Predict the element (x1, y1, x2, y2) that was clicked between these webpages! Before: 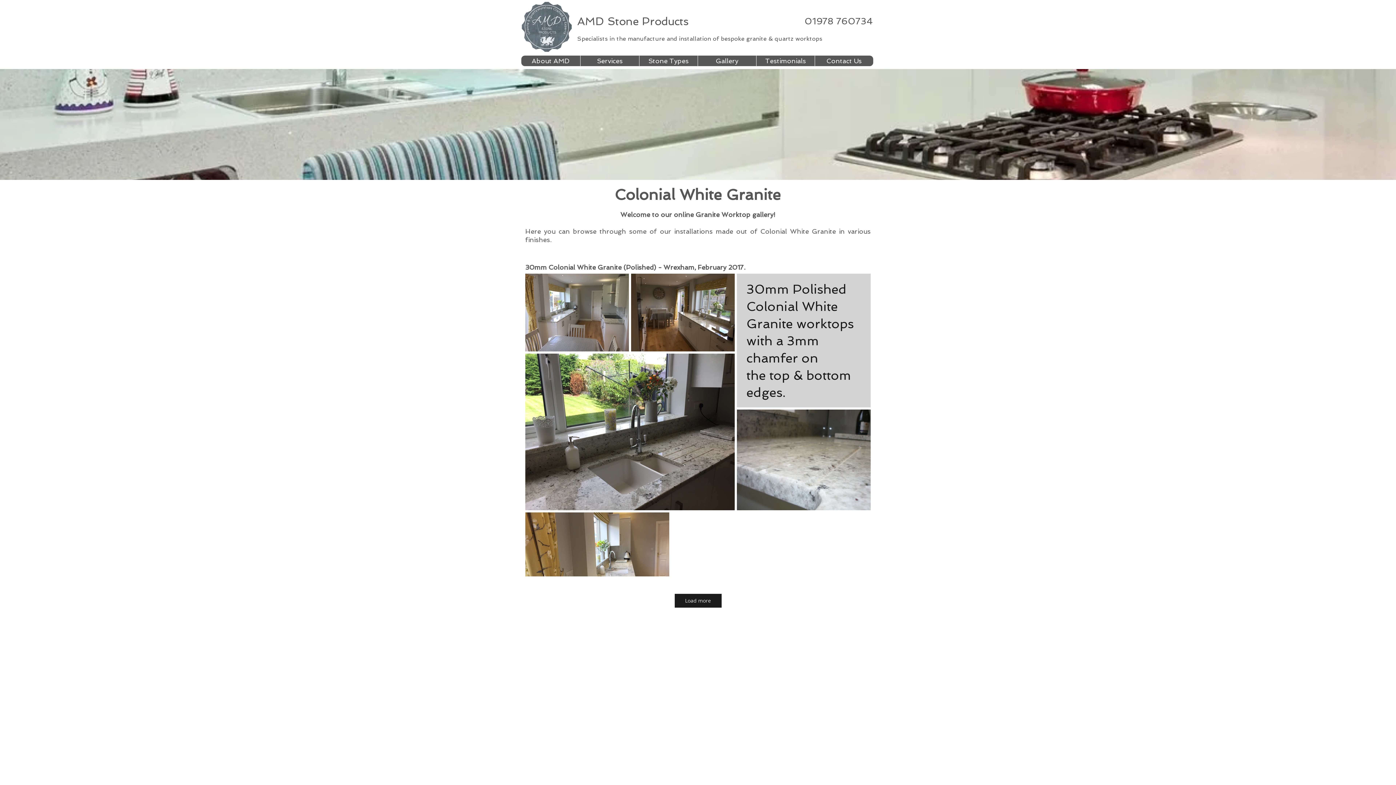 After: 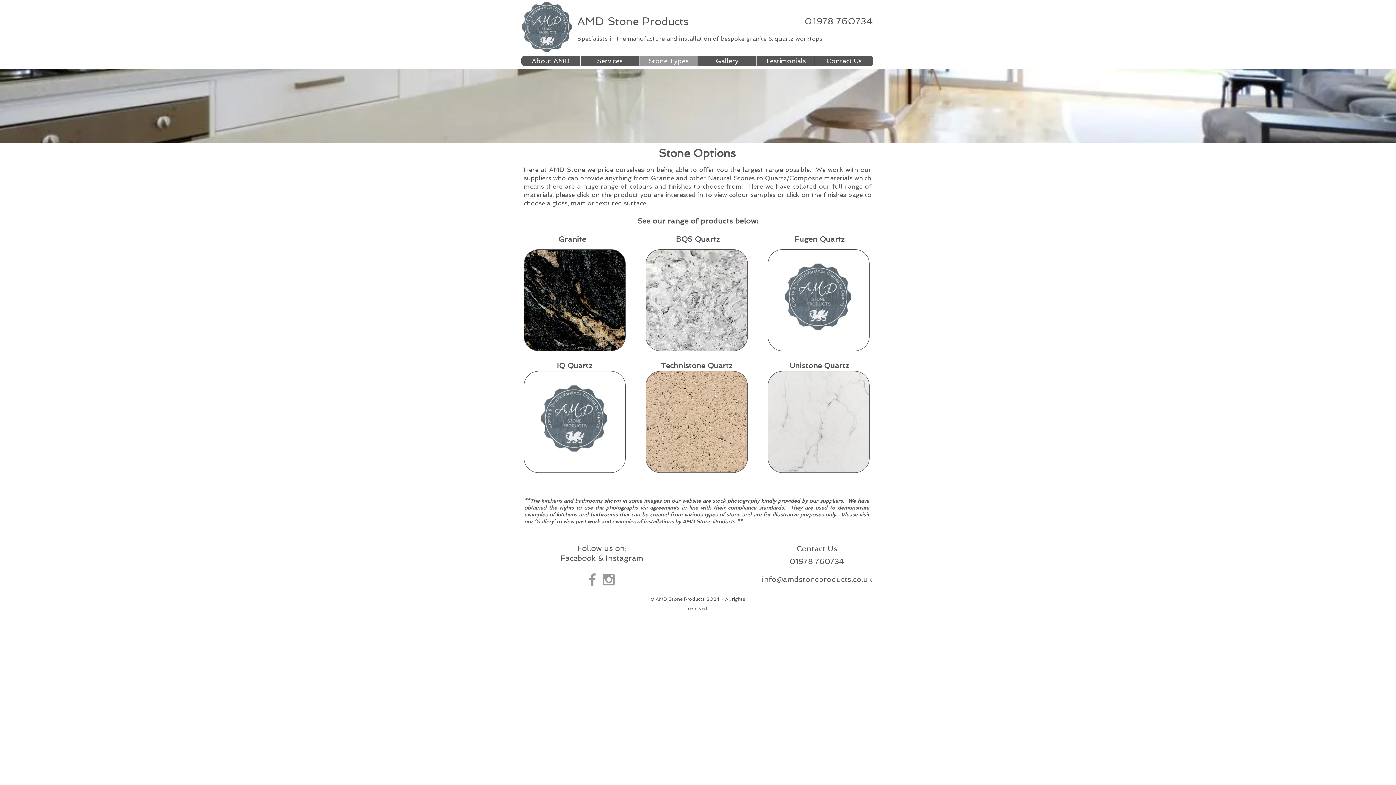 Action: label: Stone Types bbox: (639, 55, 697, 66)